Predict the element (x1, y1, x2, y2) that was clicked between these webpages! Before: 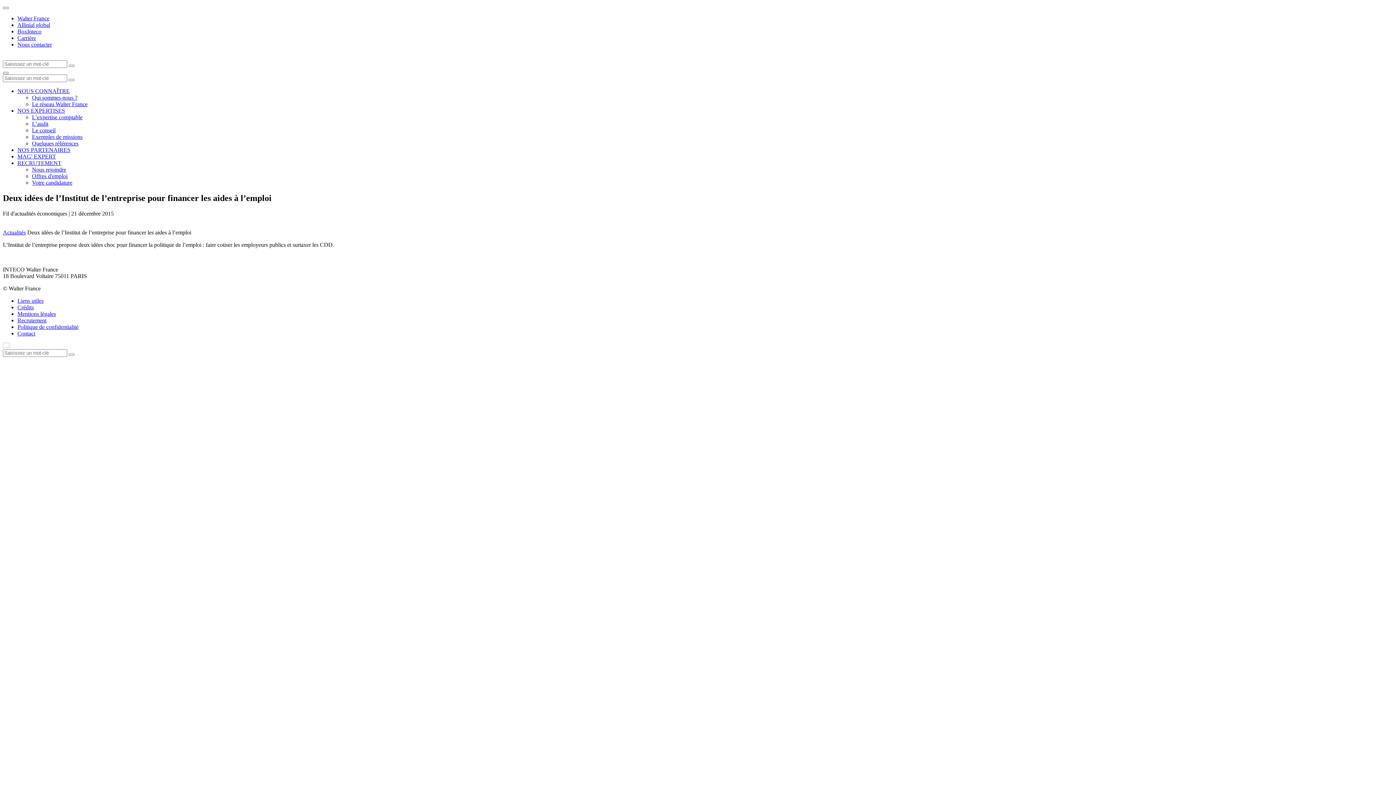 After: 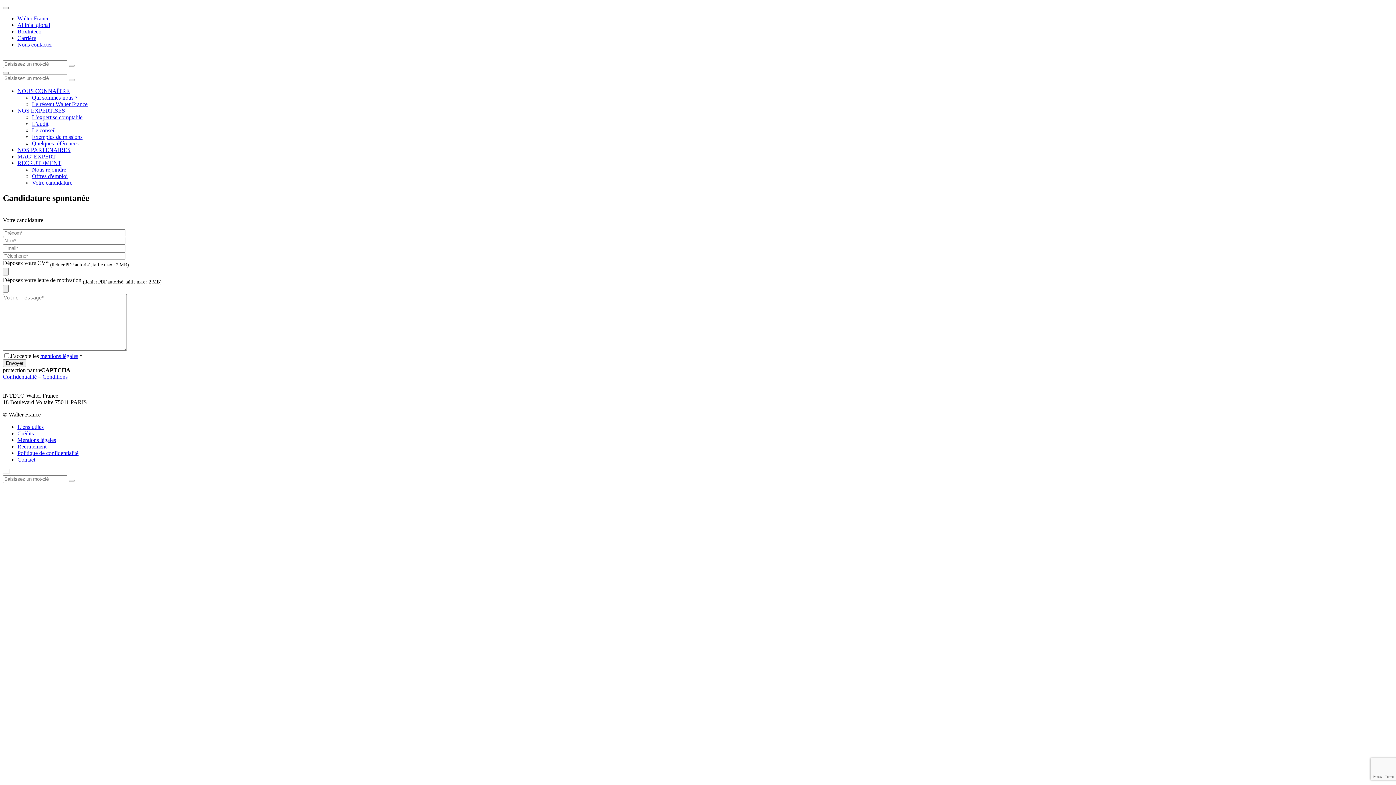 Action: label: Votre candidature bbox: (32, 179, 72, 185)